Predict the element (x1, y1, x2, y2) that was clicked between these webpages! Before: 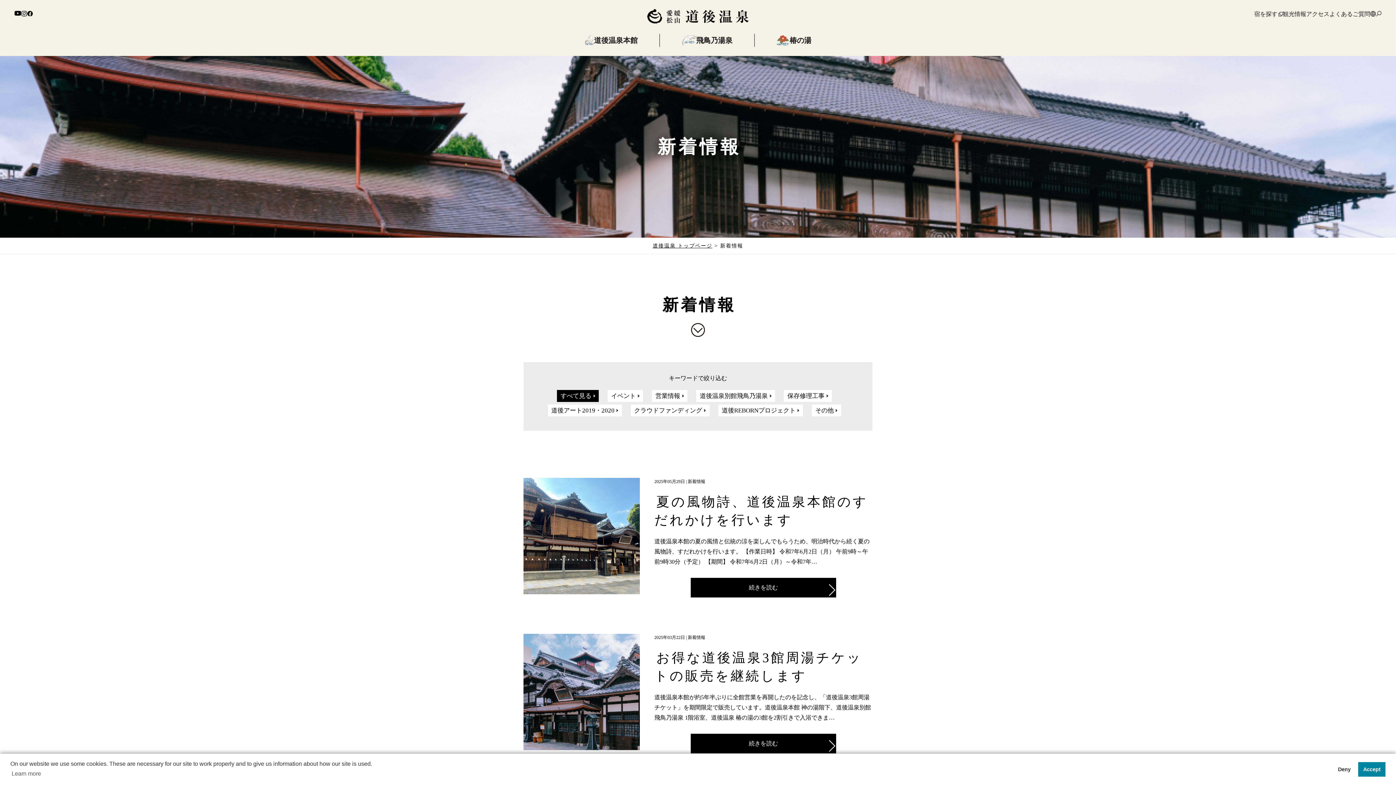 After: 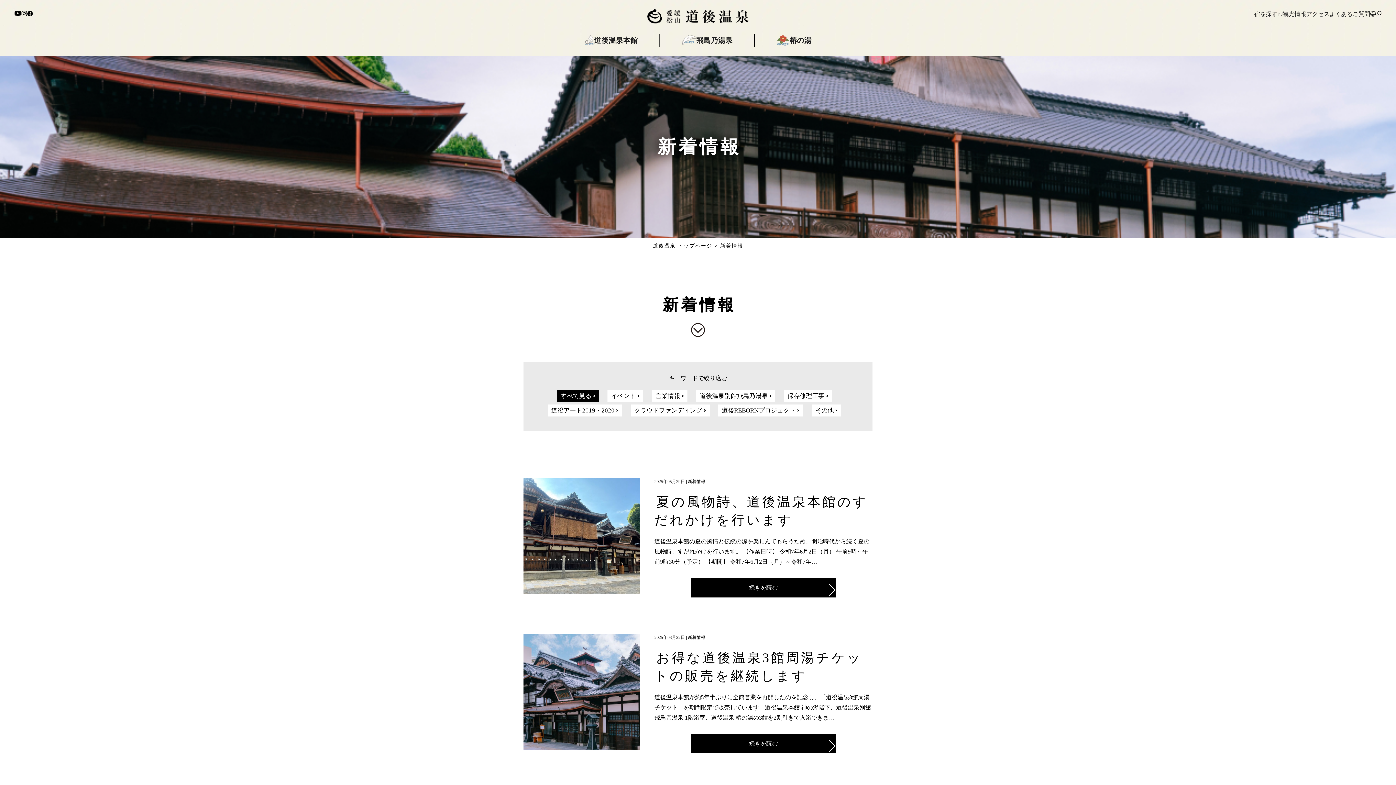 Action: label: allow cookies bbox: (1358, 762, 1385, 776)